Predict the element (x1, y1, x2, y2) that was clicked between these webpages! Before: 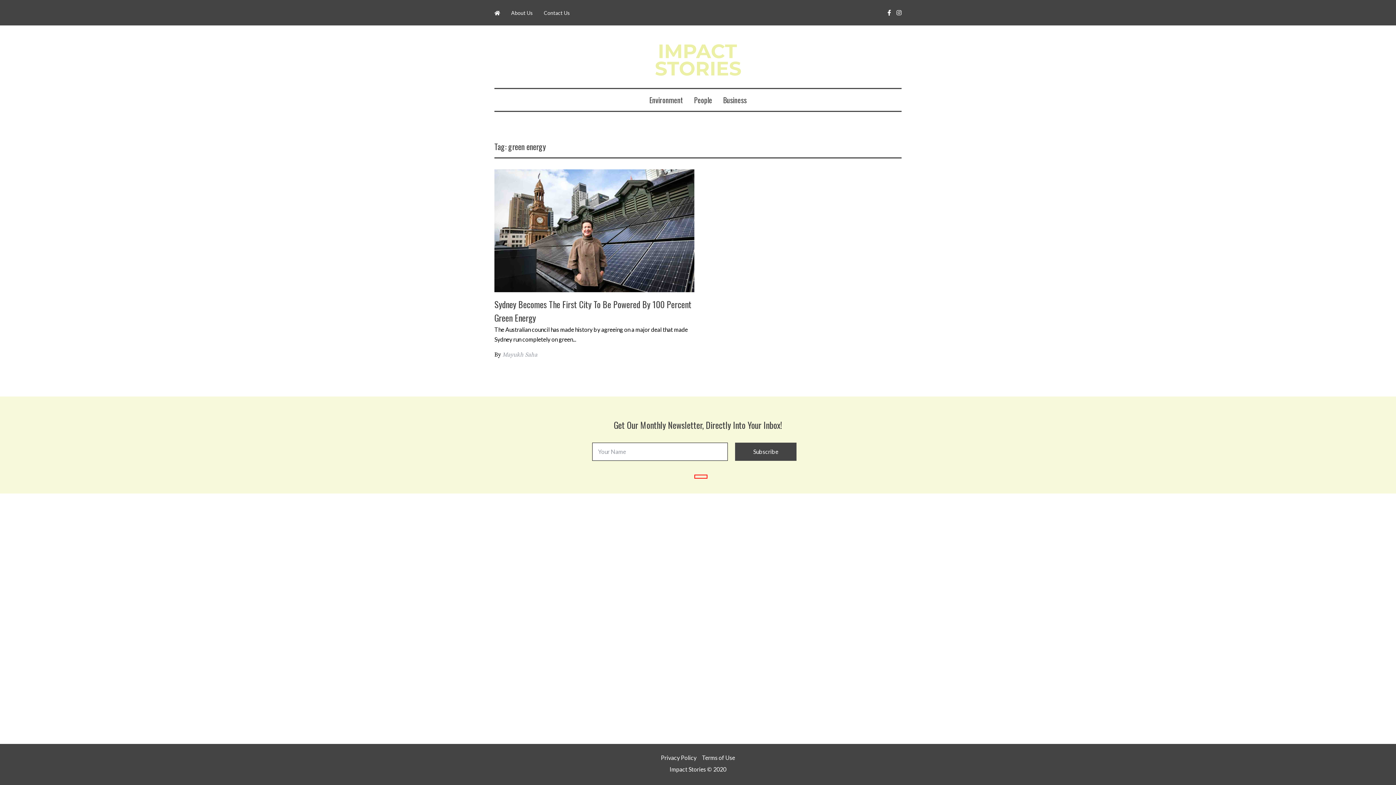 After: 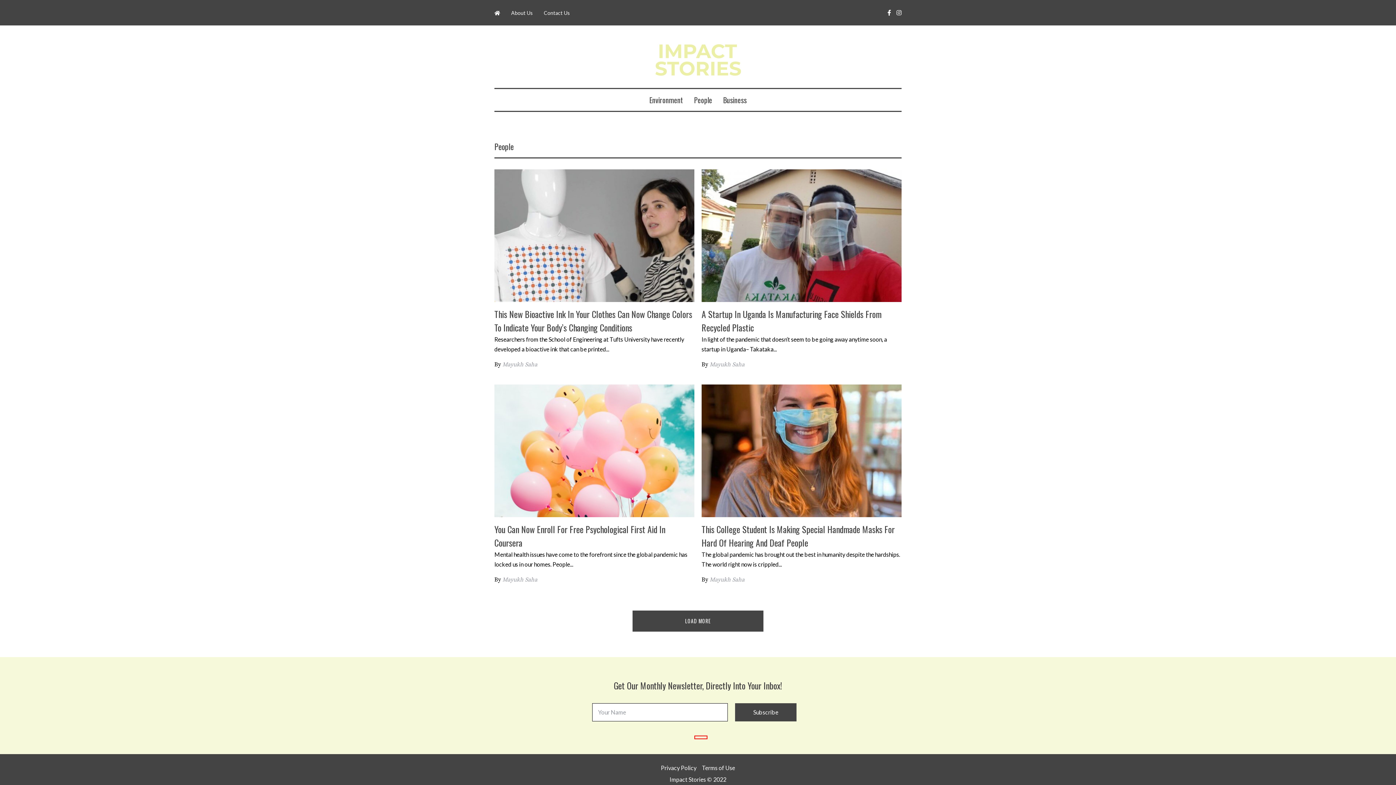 Action: bbox: (694, 94, 712, 105) label: People